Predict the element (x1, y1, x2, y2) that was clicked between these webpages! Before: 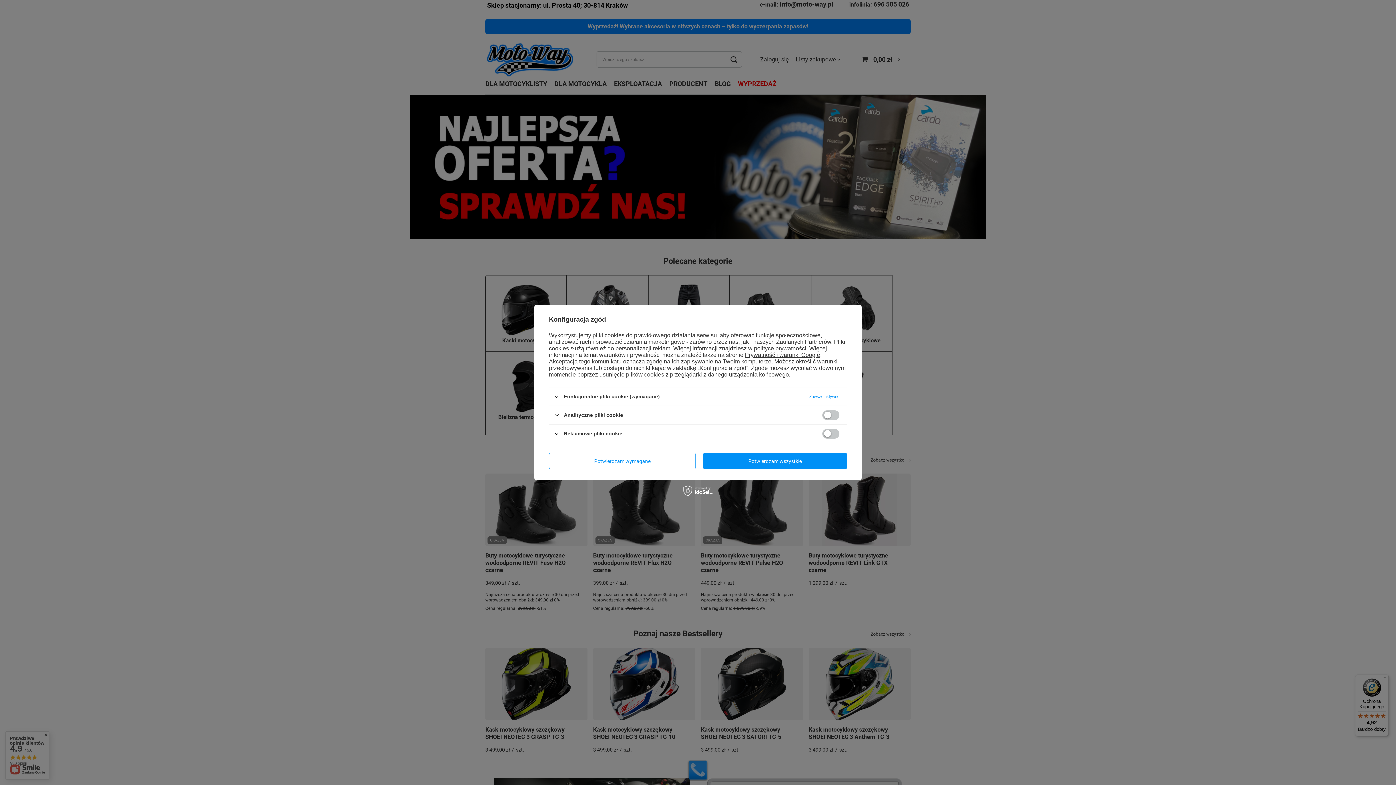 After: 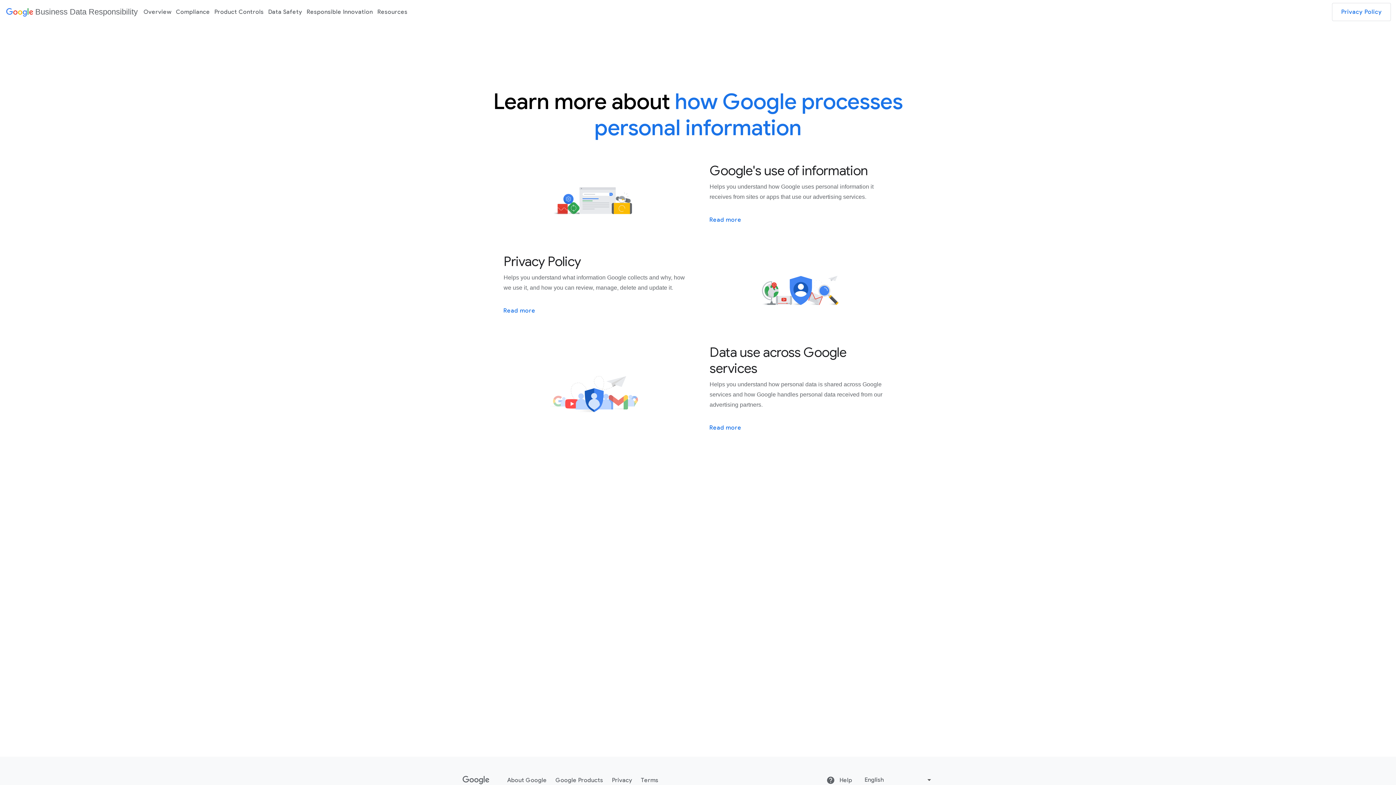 Action: bbox: (745, 352, 820, 358) label: Prywatność i warunki Google